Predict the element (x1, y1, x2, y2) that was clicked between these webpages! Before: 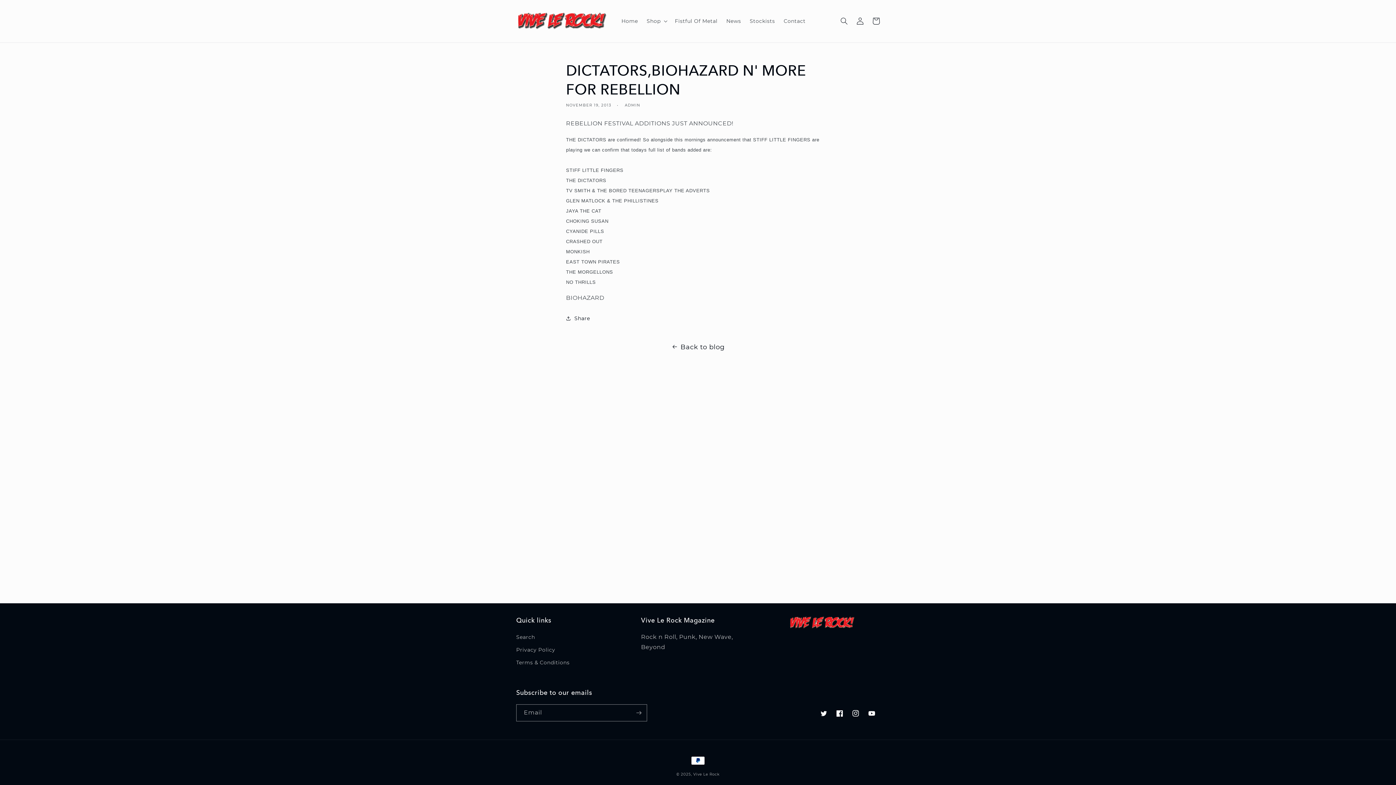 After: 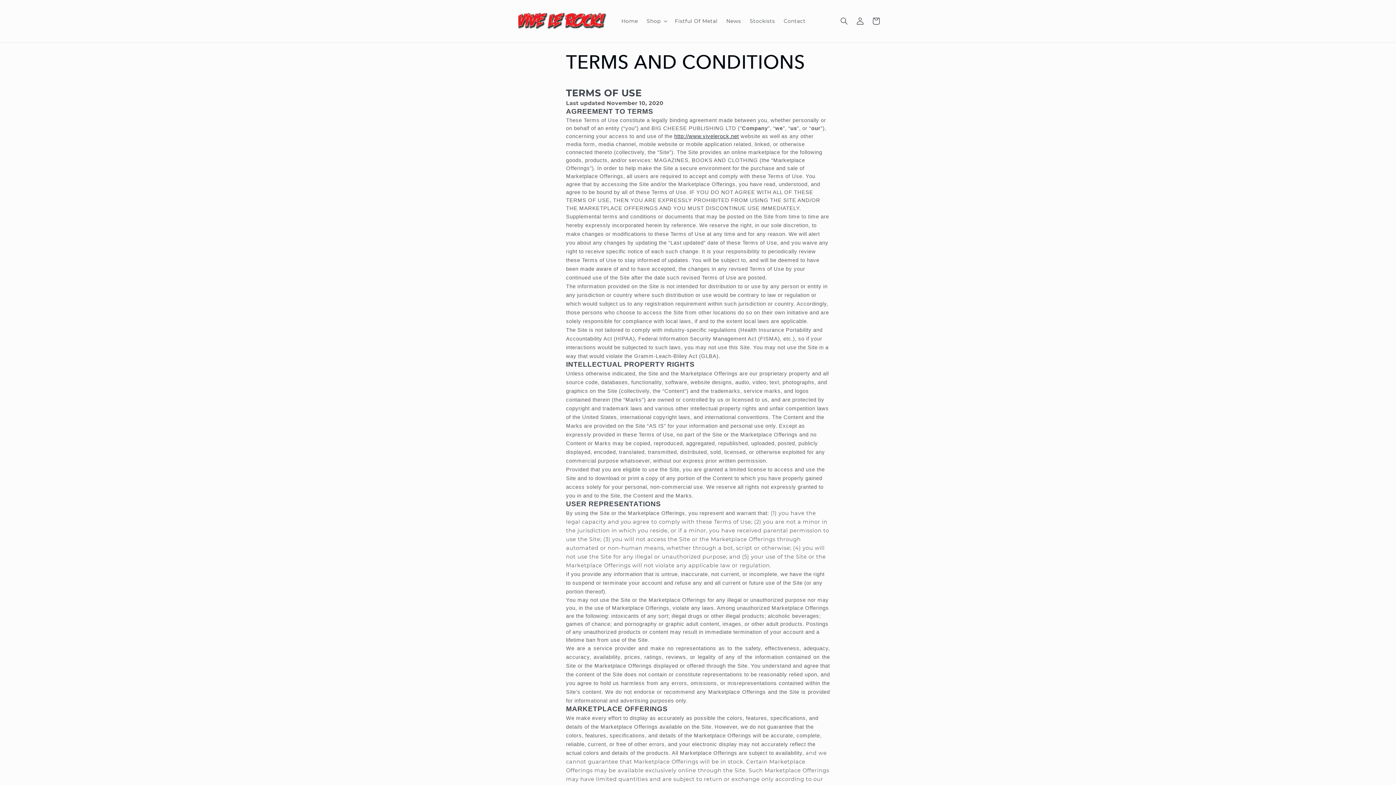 Action: label: Terms & Conditions bbox: (516, 656, 569, 669)